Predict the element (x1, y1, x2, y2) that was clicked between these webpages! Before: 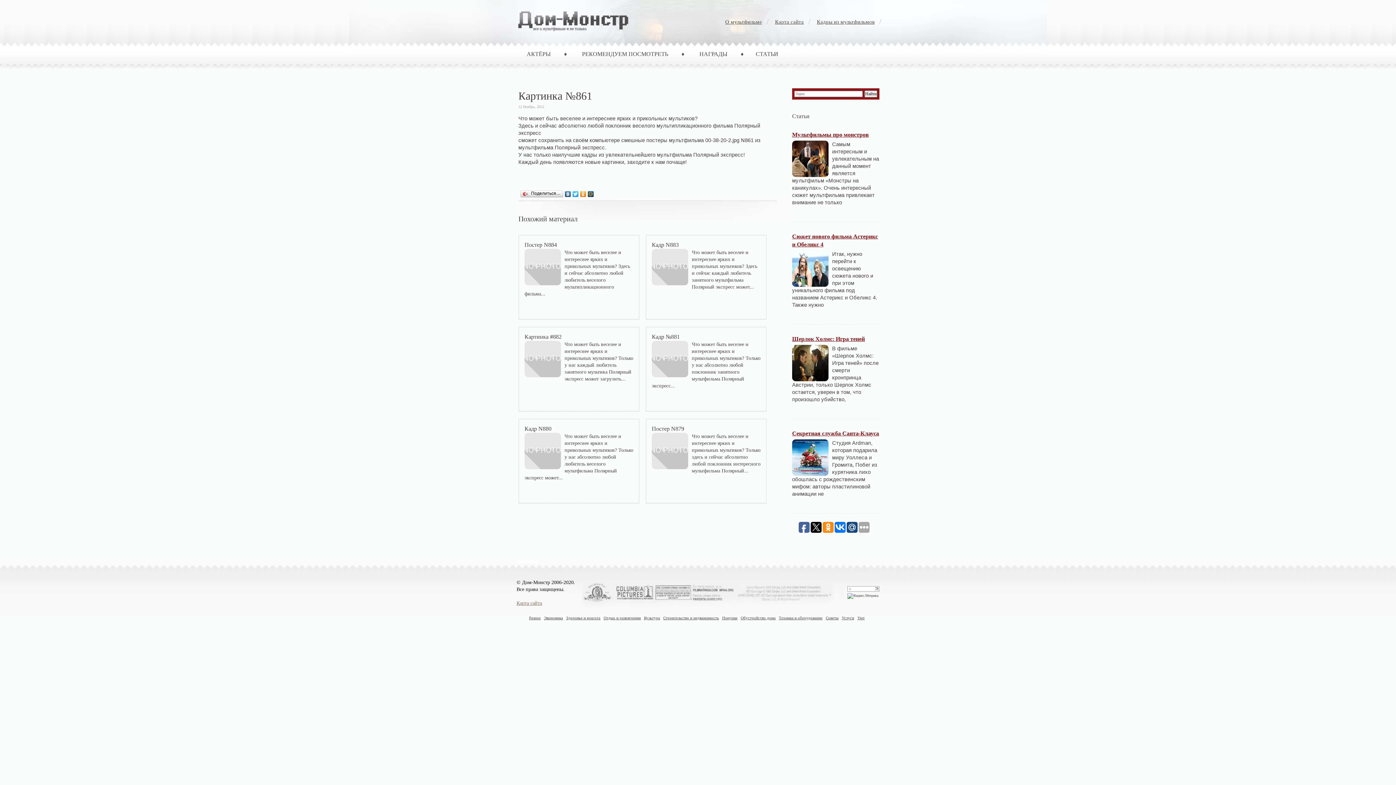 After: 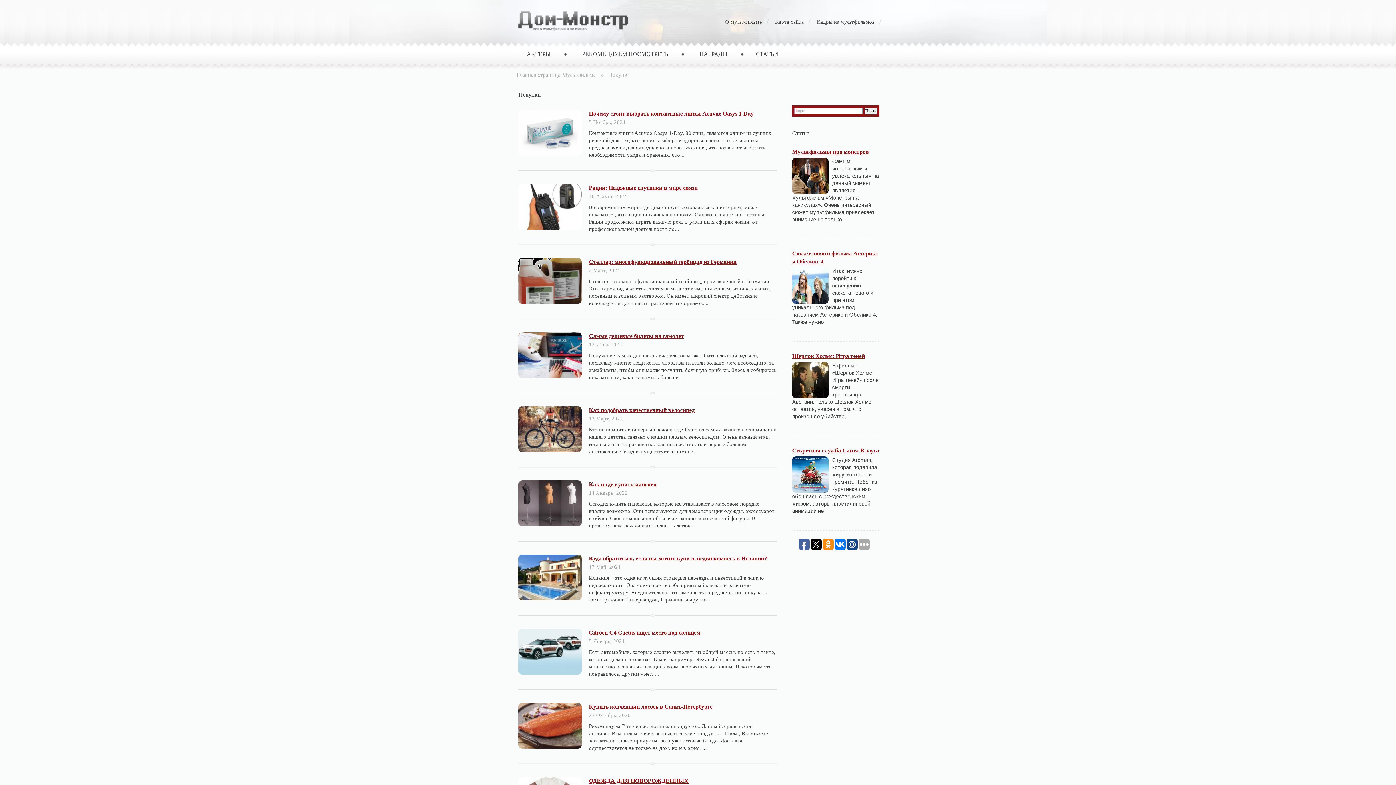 Action: label: Покупки bbox: (722, 616, 739, 620)